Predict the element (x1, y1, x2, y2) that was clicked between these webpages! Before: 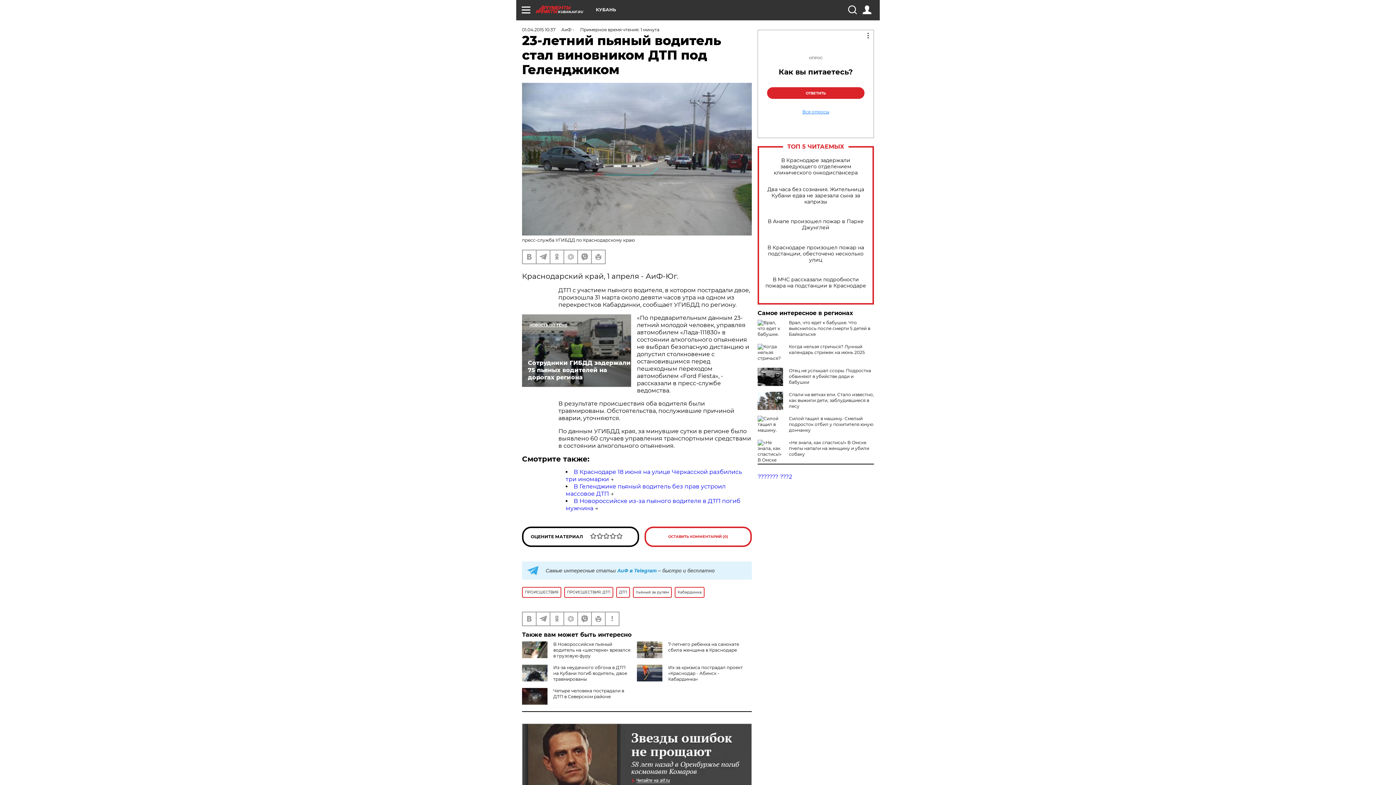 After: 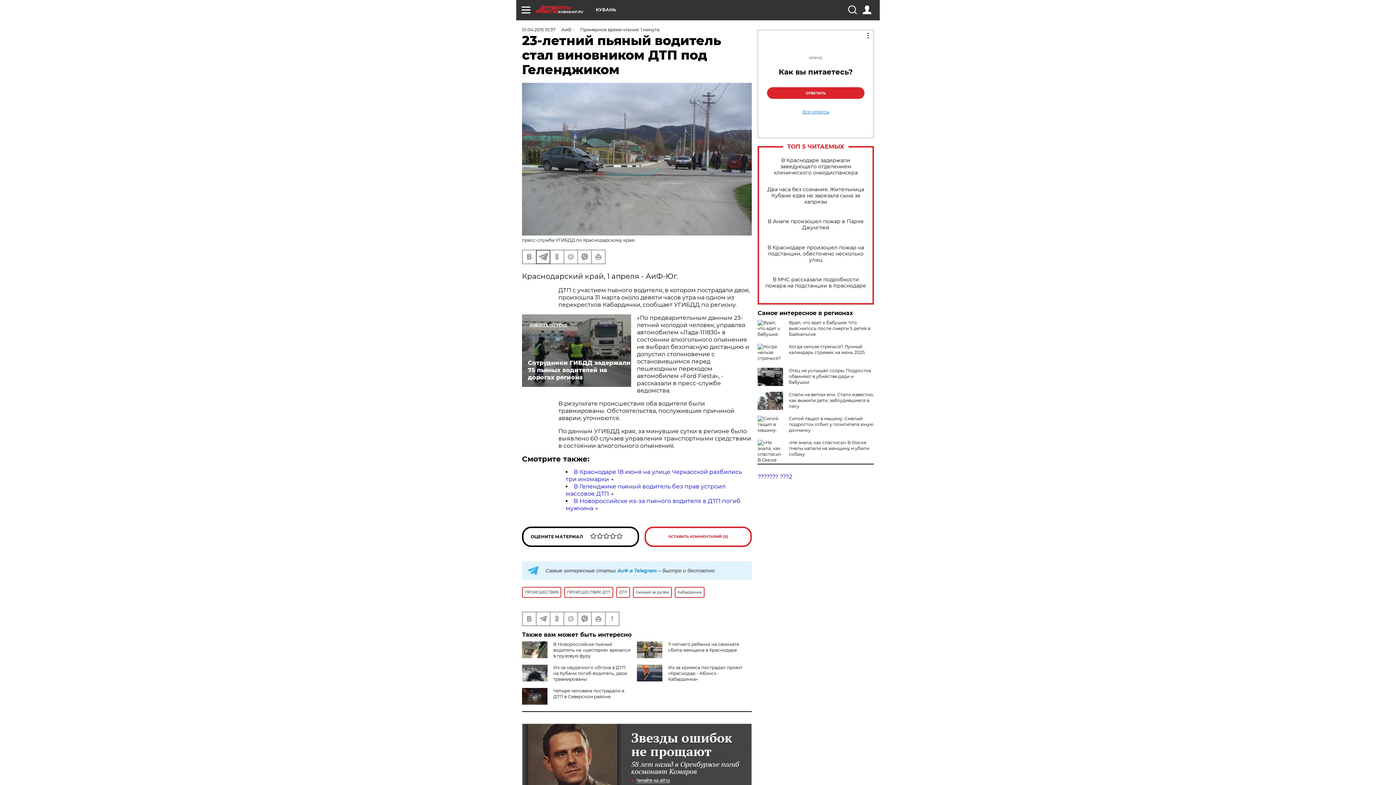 Action: bbox: (536, 250, 549, 263)